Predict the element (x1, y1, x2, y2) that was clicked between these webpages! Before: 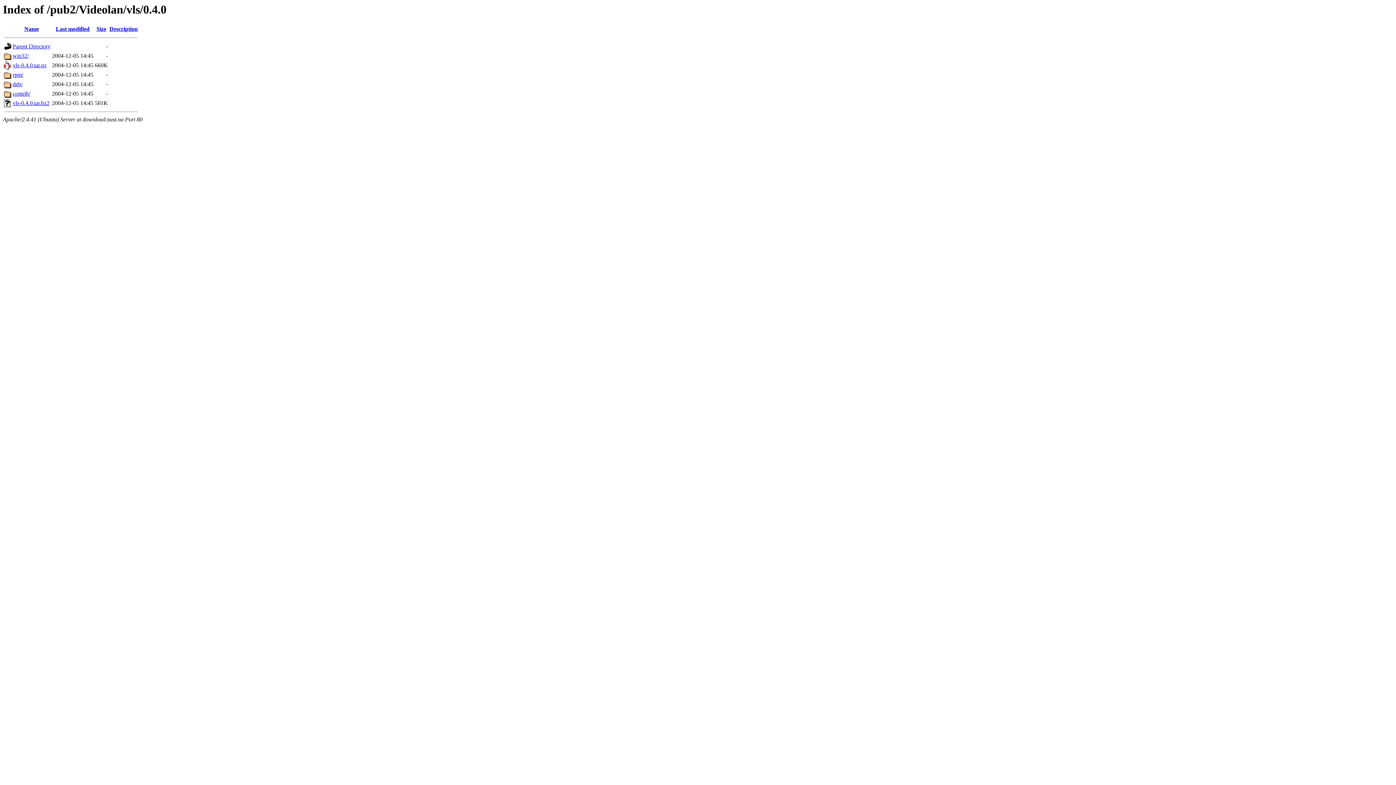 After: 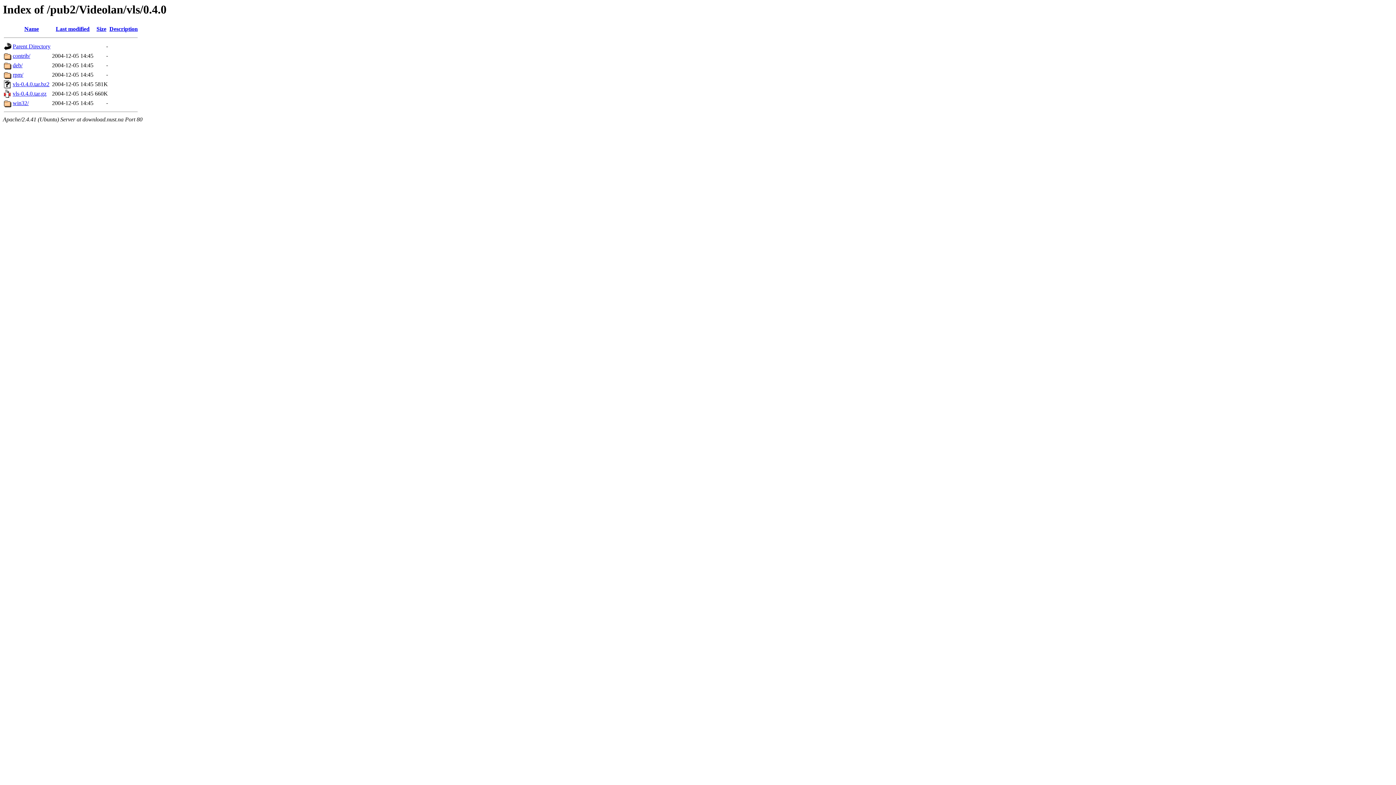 Action: bbox: (24, 25, 38, 32) label: Name